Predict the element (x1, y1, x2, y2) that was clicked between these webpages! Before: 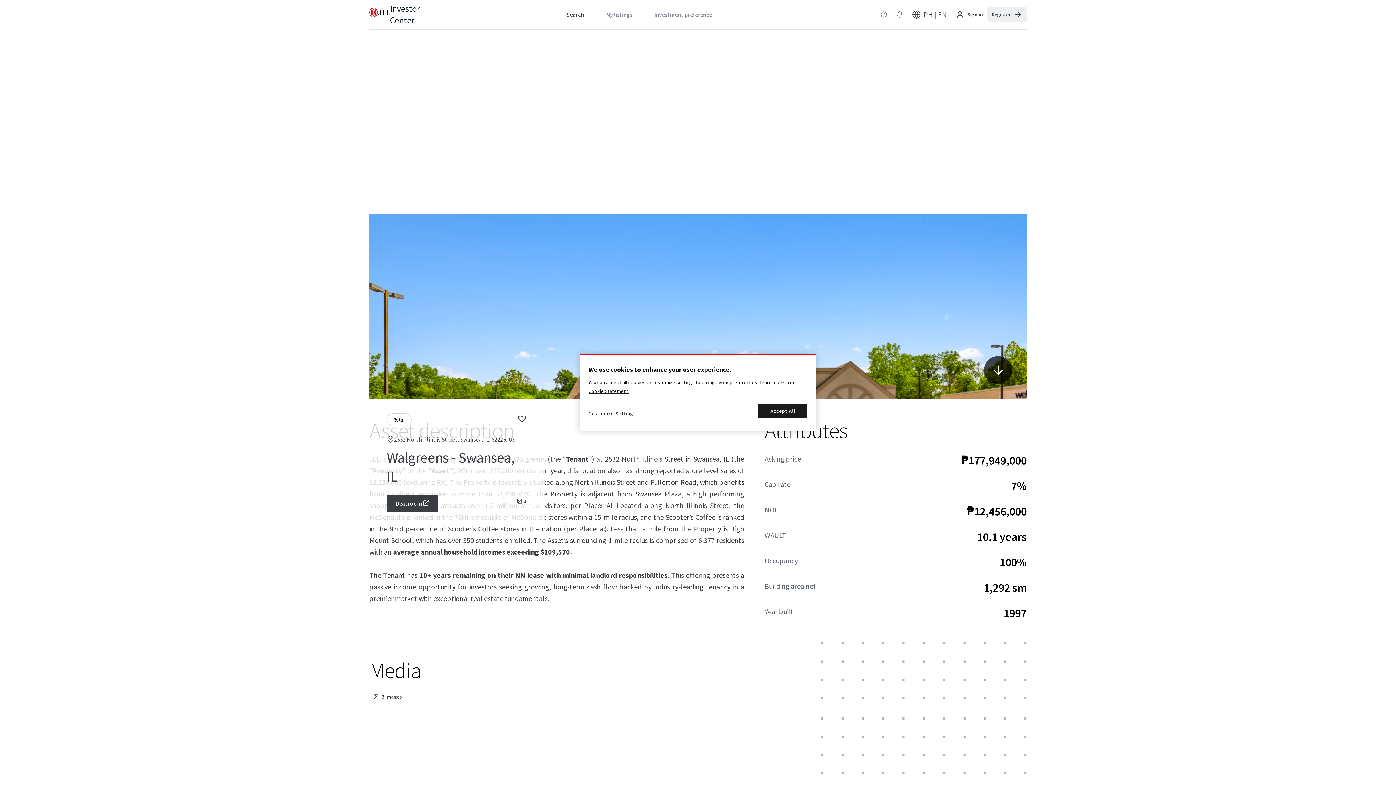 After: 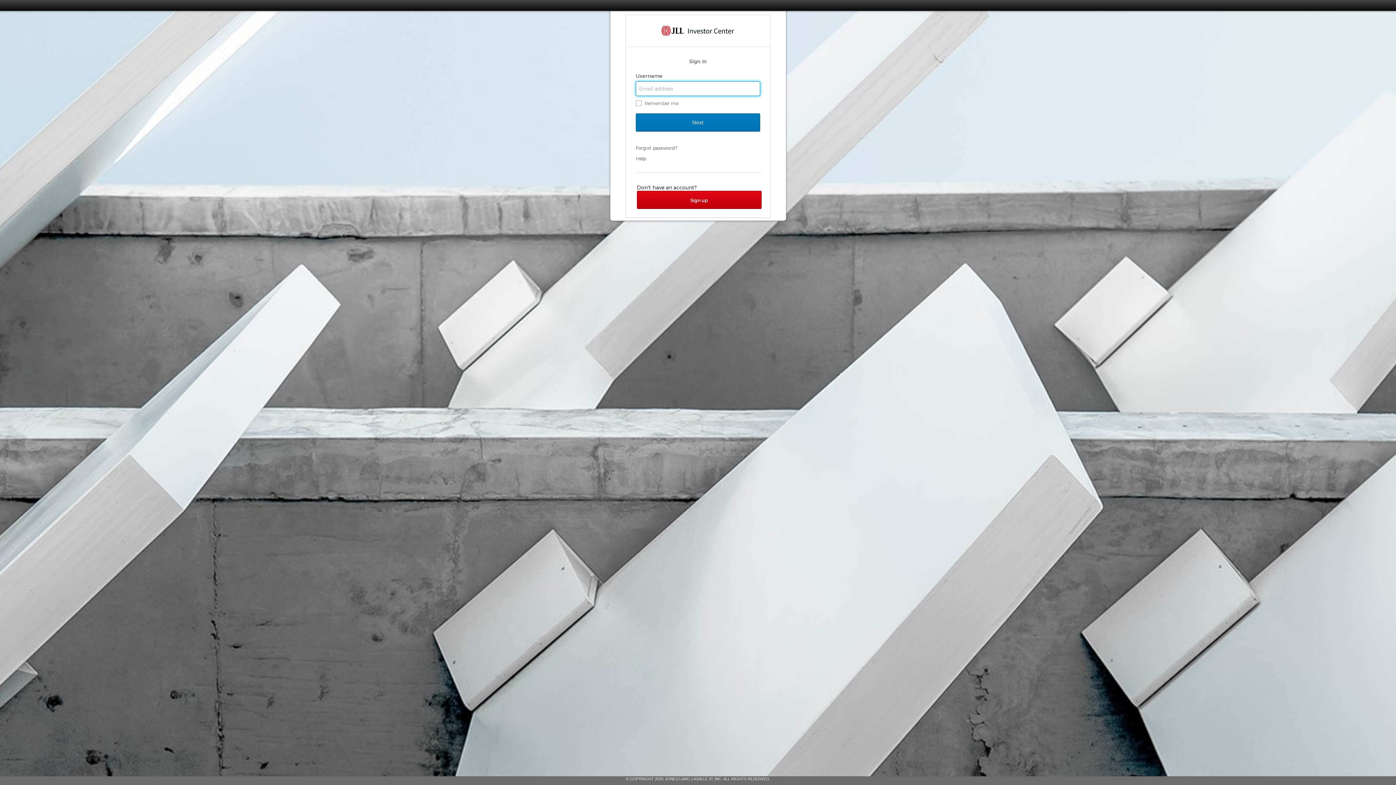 Action: label: Investment preference bbox: (645, 0, 721, 29)